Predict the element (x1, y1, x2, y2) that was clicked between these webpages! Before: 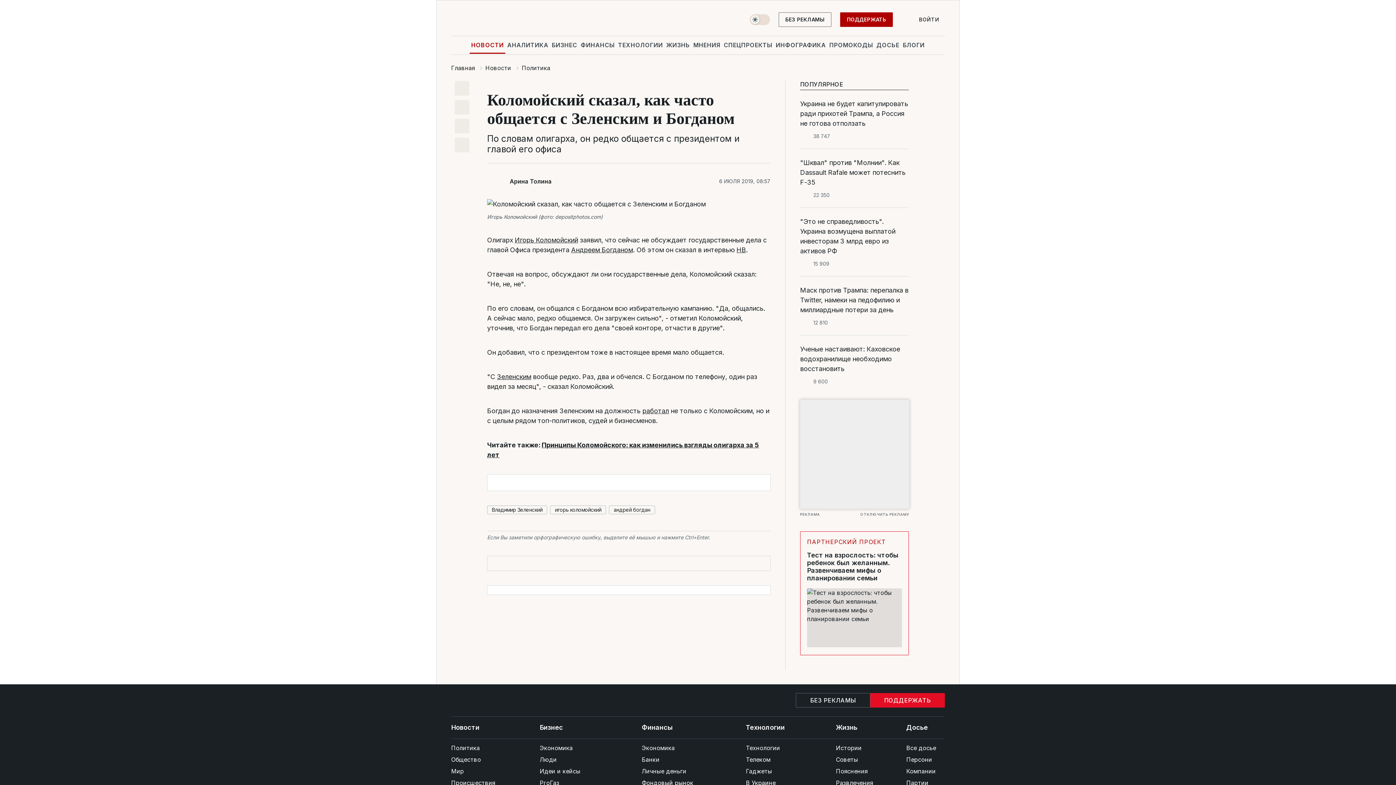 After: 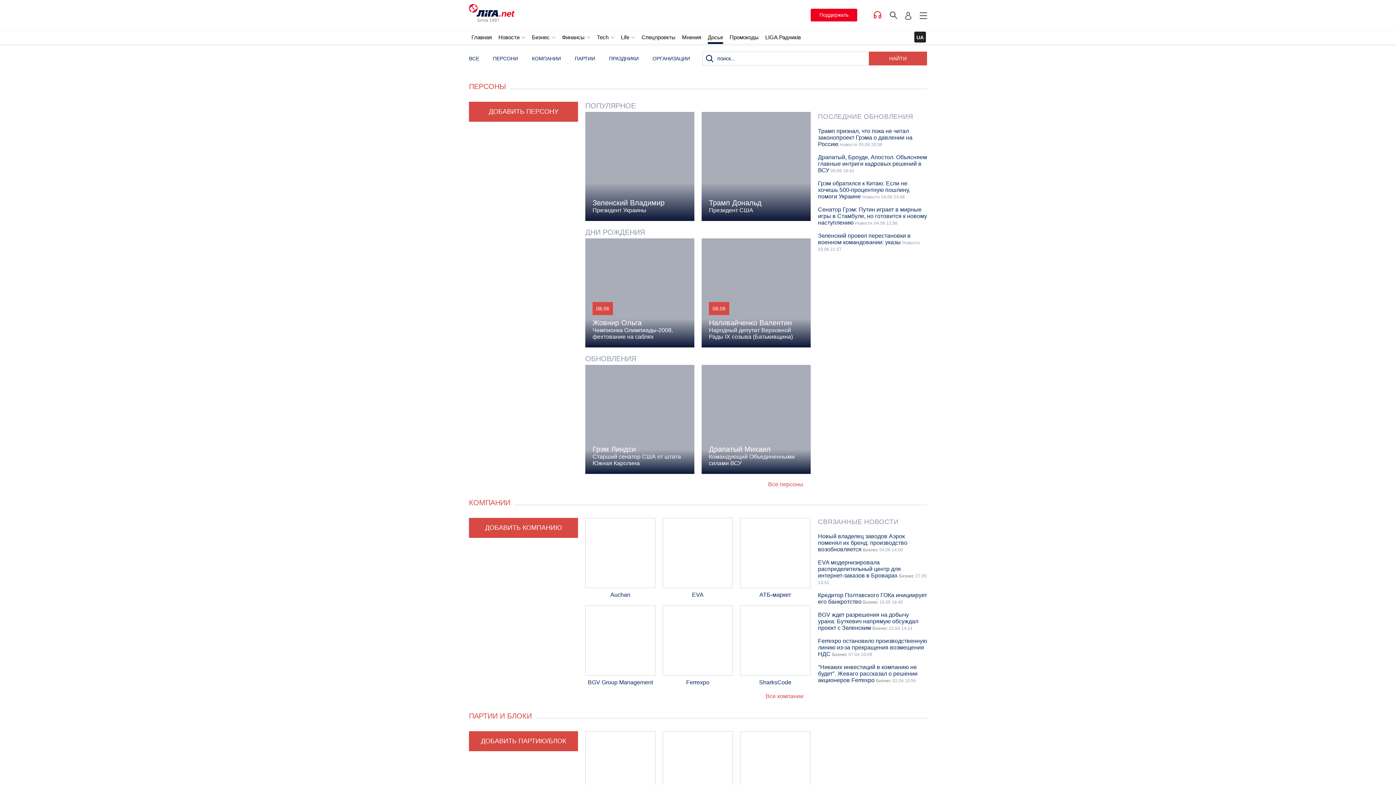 Action: bbox: (875, 36, 901, 53) label: ДОСЬЕ